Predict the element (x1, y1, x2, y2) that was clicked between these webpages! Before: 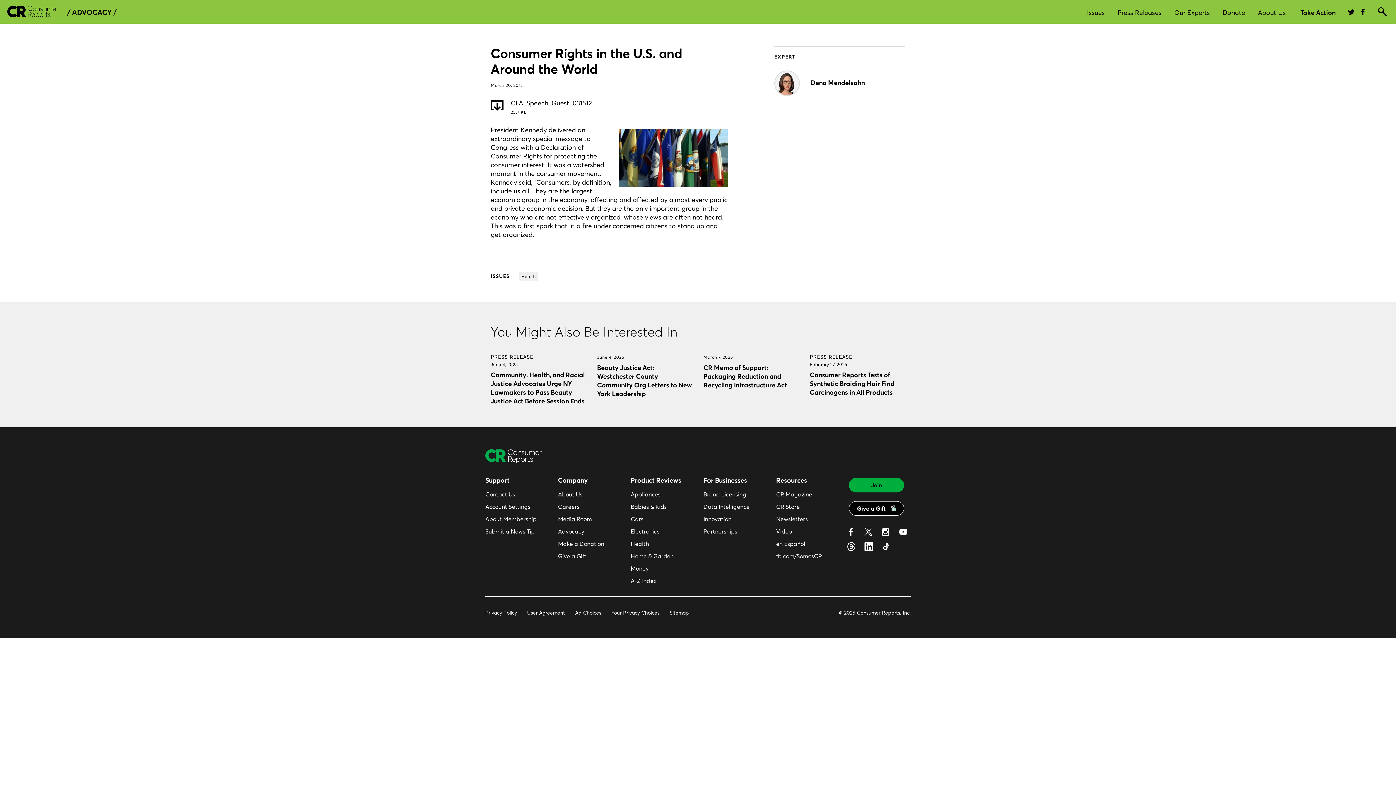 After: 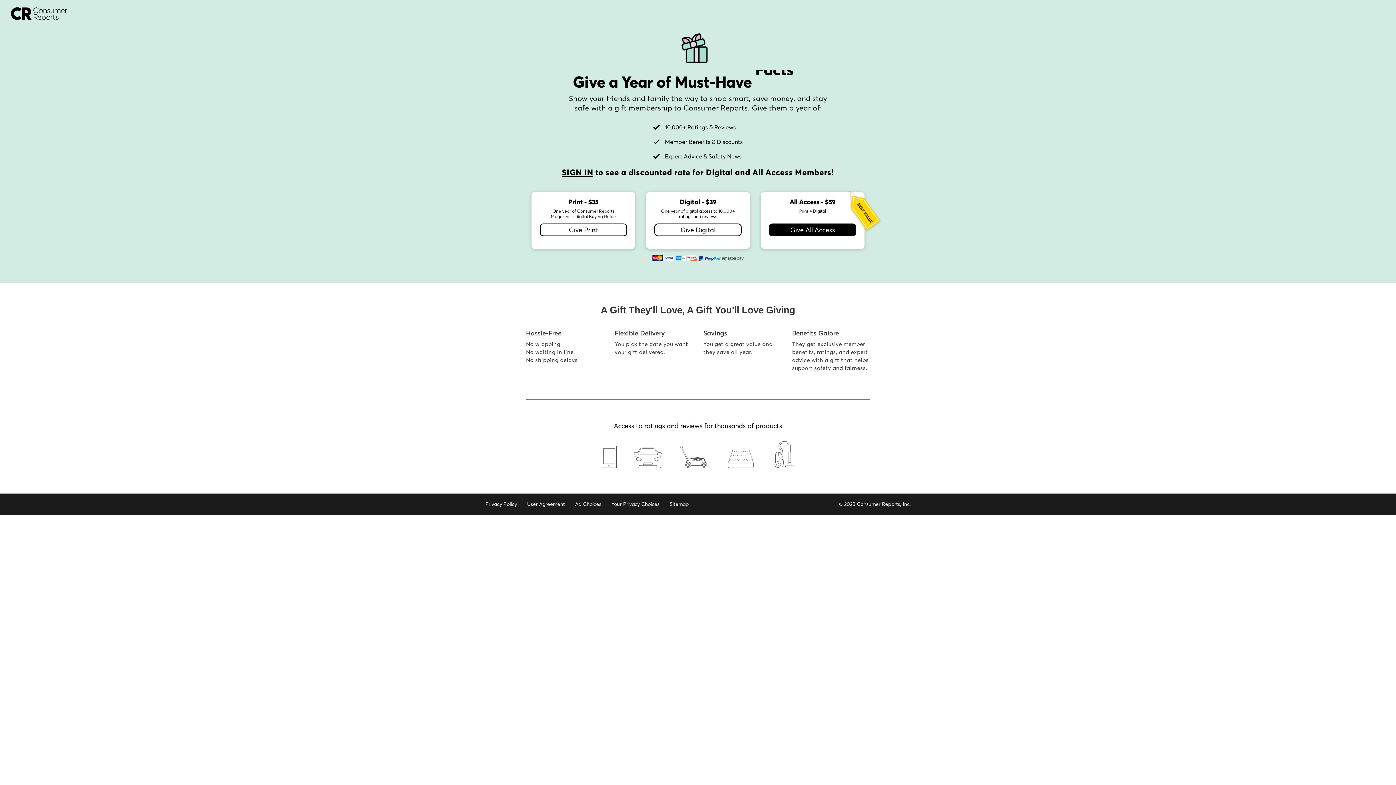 Action: bbox: (849, 501, 904, 516) label: Give a Gift 